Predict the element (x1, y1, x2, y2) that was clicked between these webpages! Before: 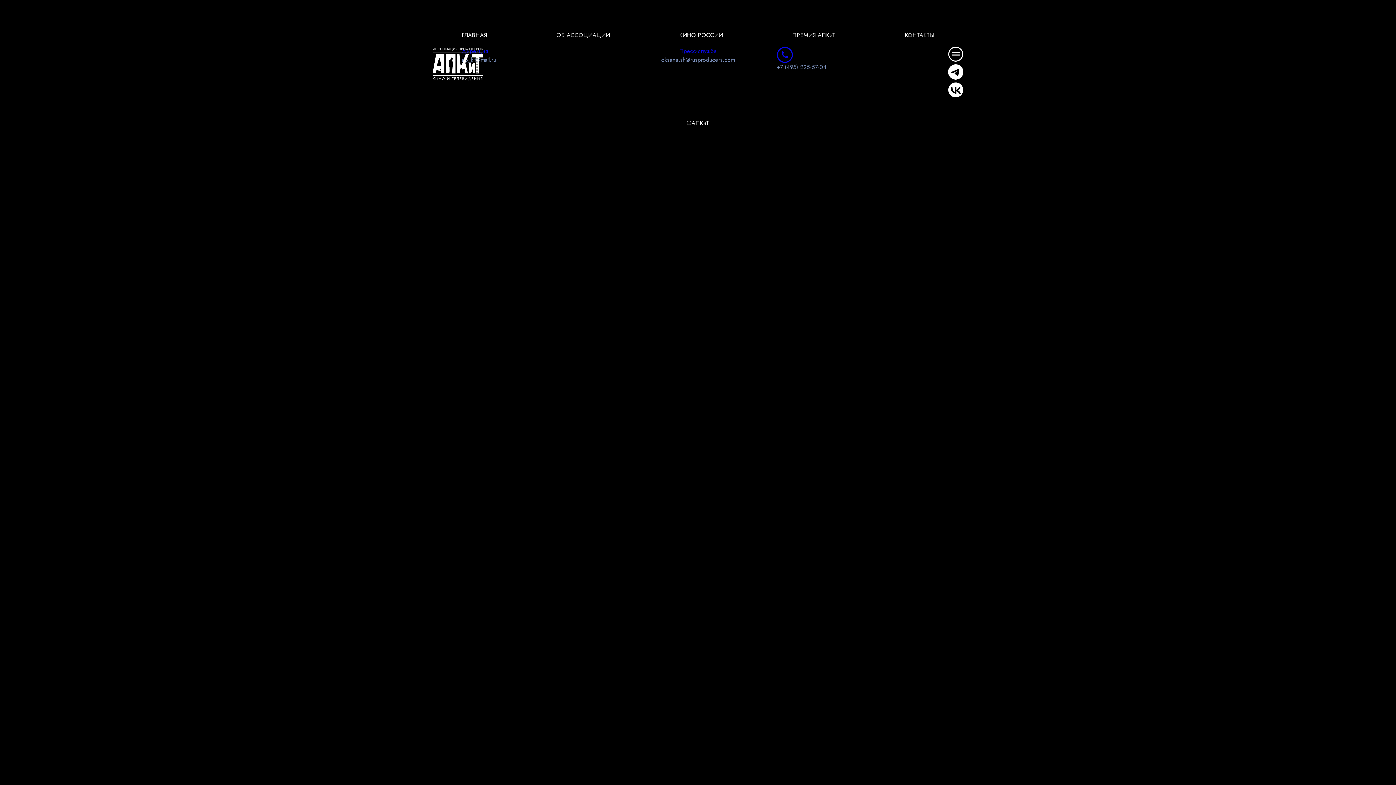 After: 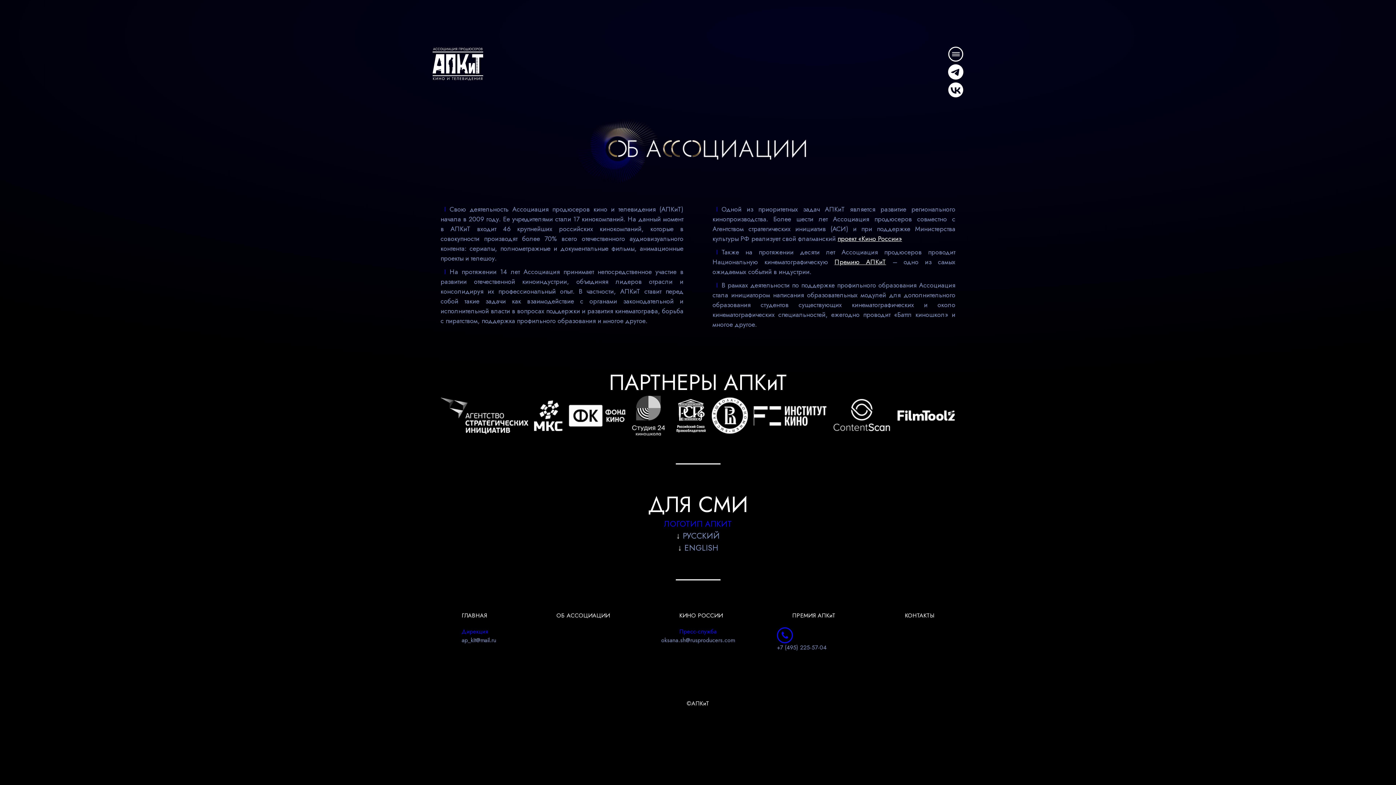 Action: label: ОБ АССОЦИАЦИИ bbox: (556, 30, 610, 46)